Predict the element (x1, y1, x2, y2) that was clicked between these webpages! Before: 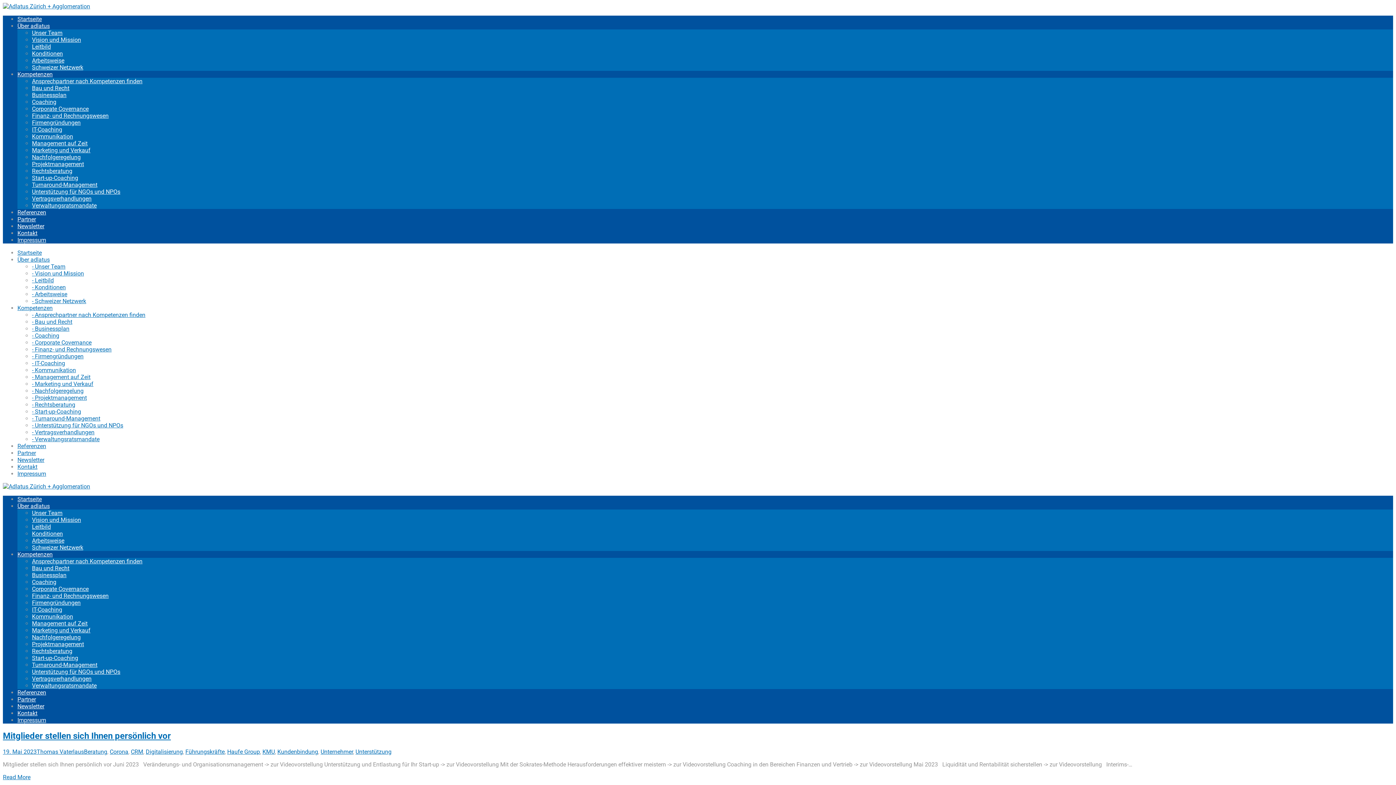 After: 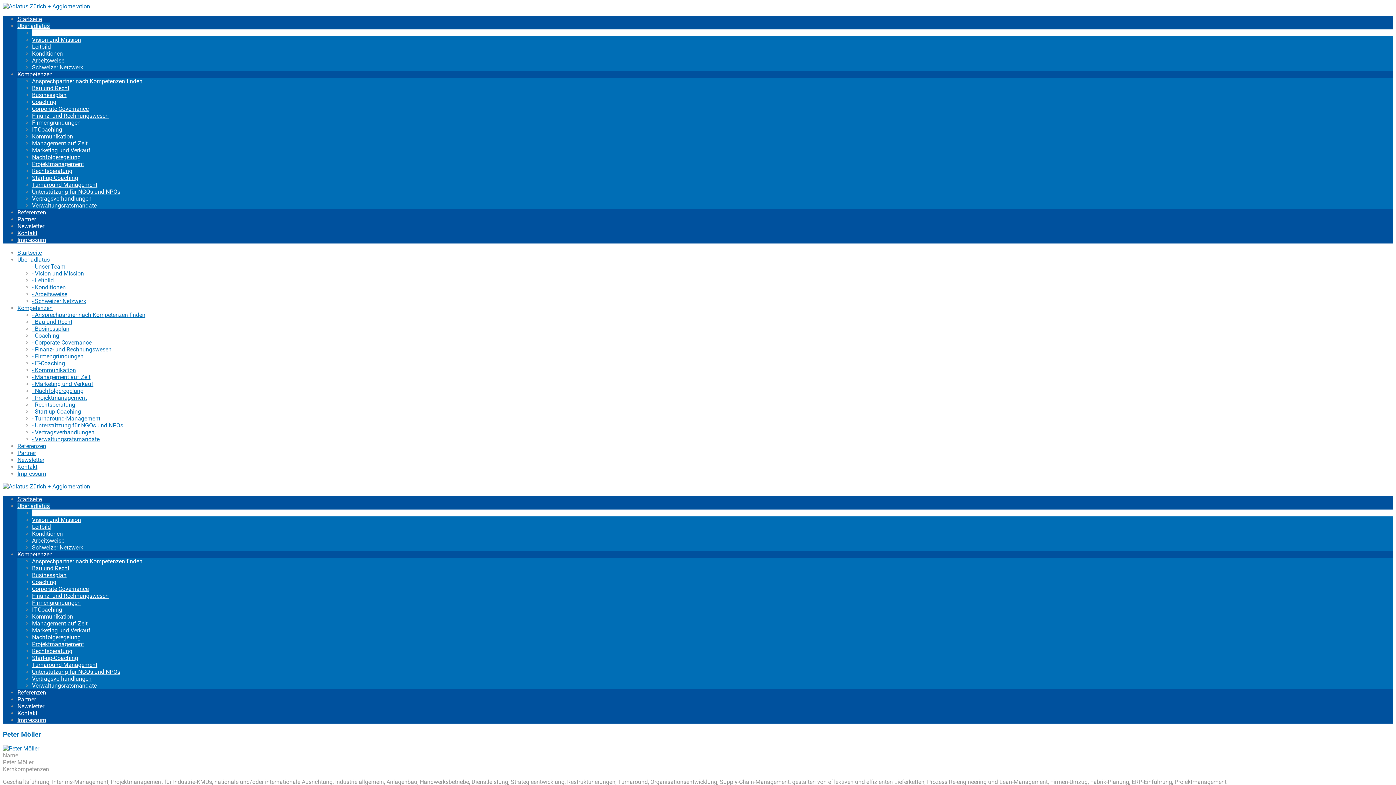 Action: bbox: (32, 263, 65, 270) label: - Unser Team